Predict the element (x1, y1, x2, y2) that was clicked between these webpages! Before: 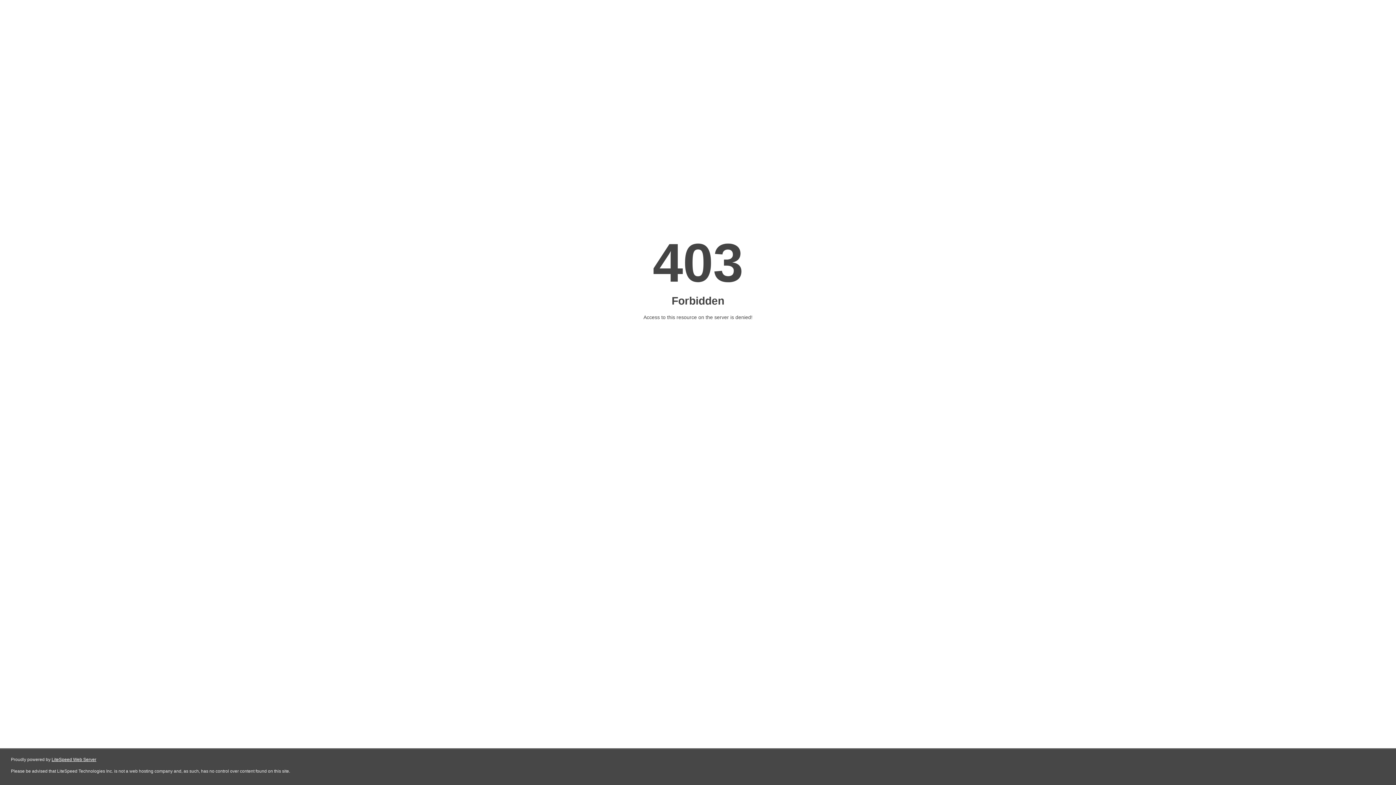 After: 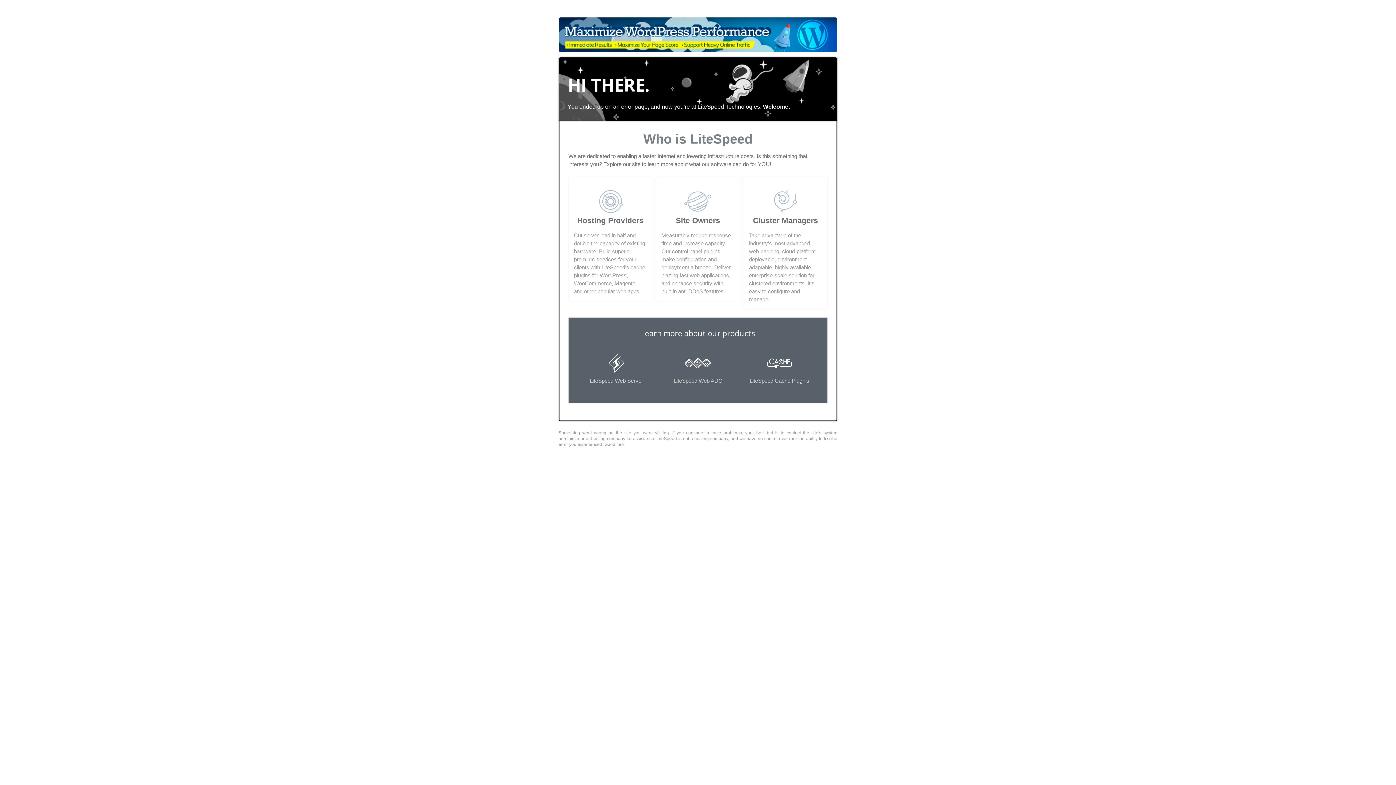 Action: label: LiteSpeed Web Server bbox: (51, 757, 96, 762)